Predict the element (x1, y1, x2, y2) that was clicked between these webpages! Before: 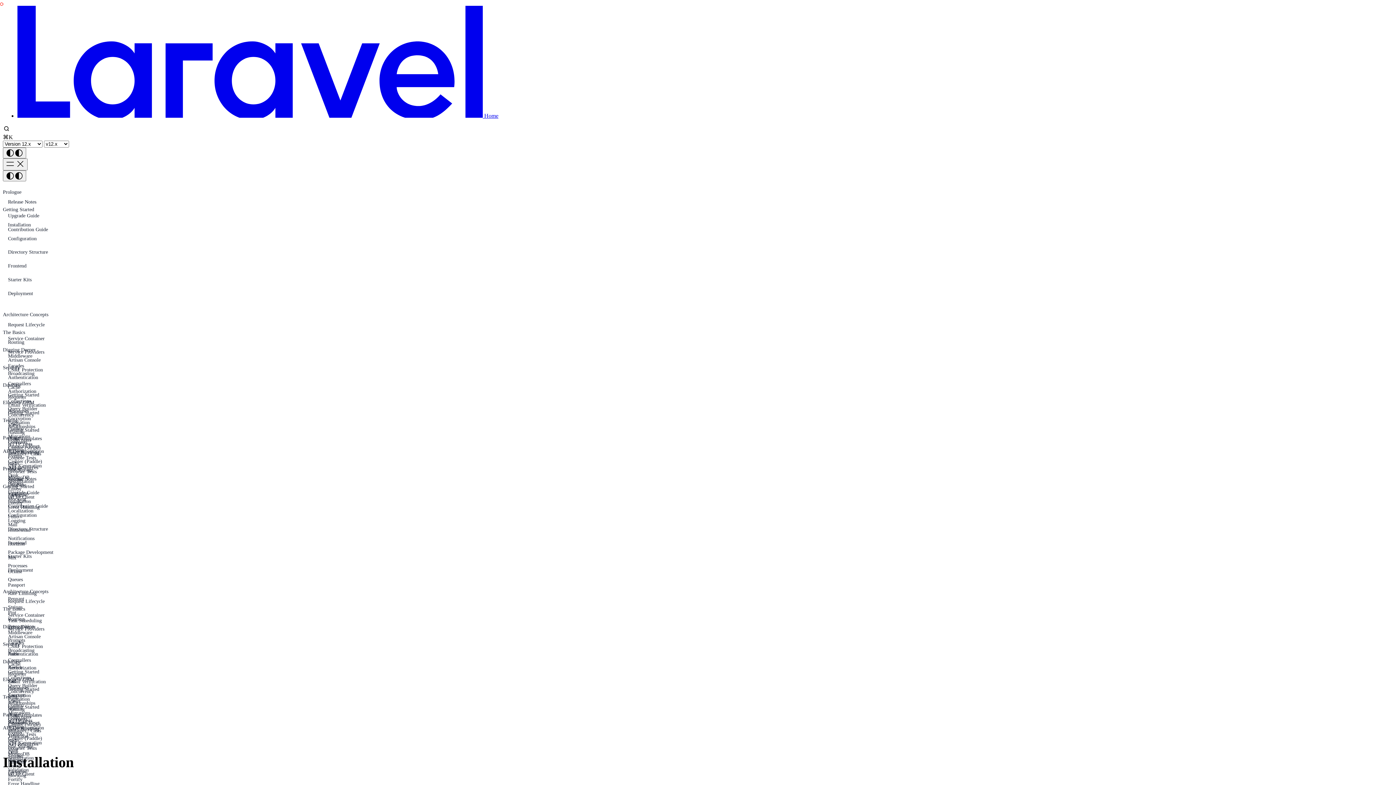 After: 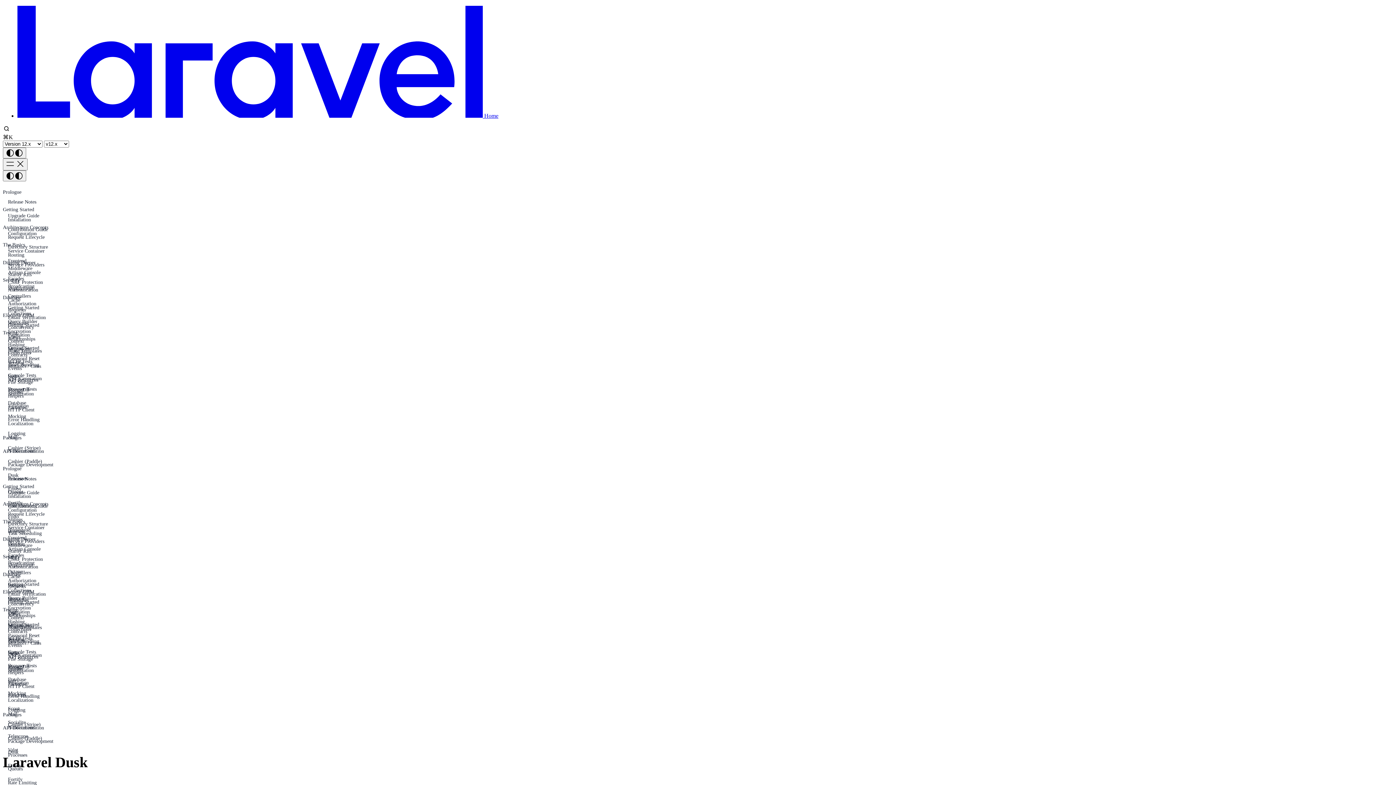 Action: bbox: (2, 472, 1393, 478) label: Dusk